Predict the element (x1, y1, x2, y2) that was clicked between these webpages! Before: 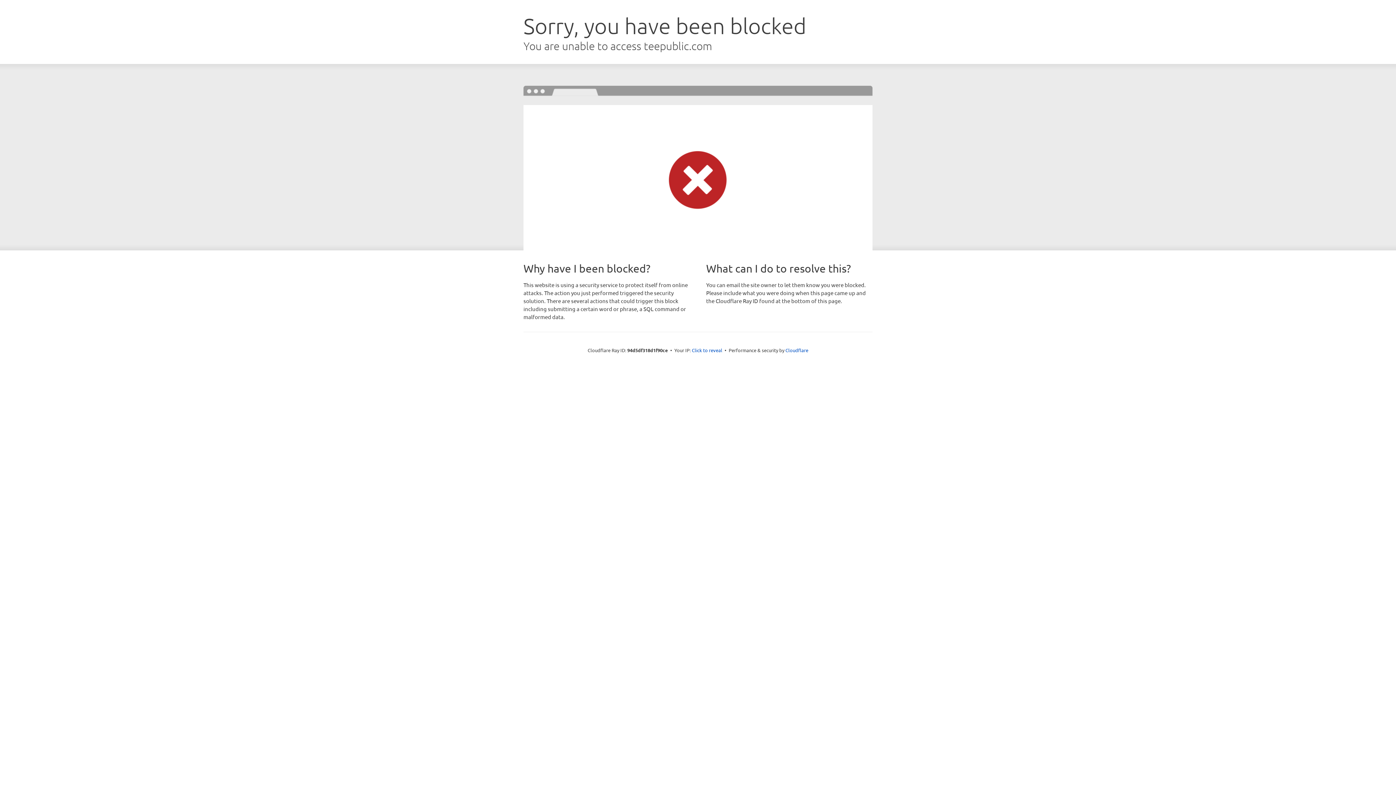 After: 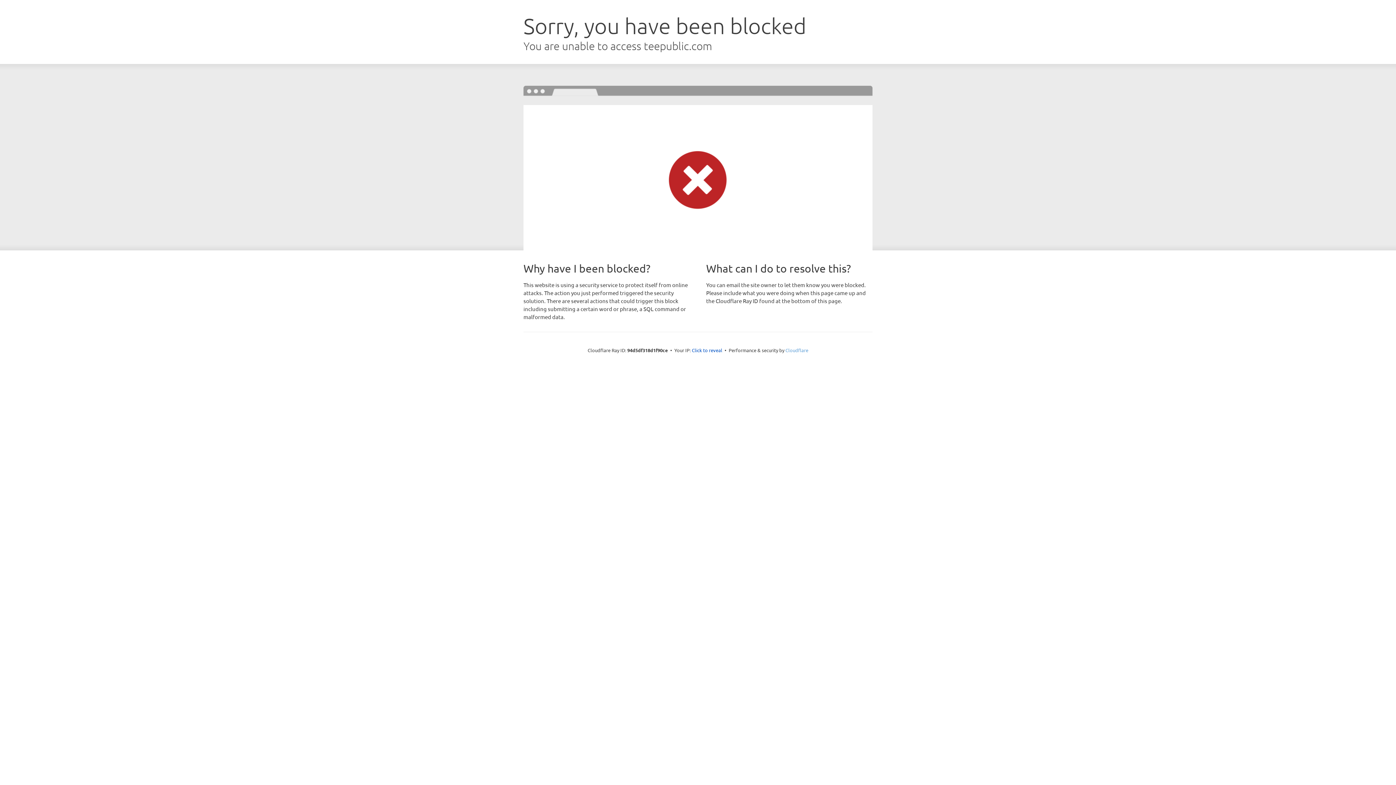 Action: bbox: (785, 347, 808, 353) label: Cloudflare